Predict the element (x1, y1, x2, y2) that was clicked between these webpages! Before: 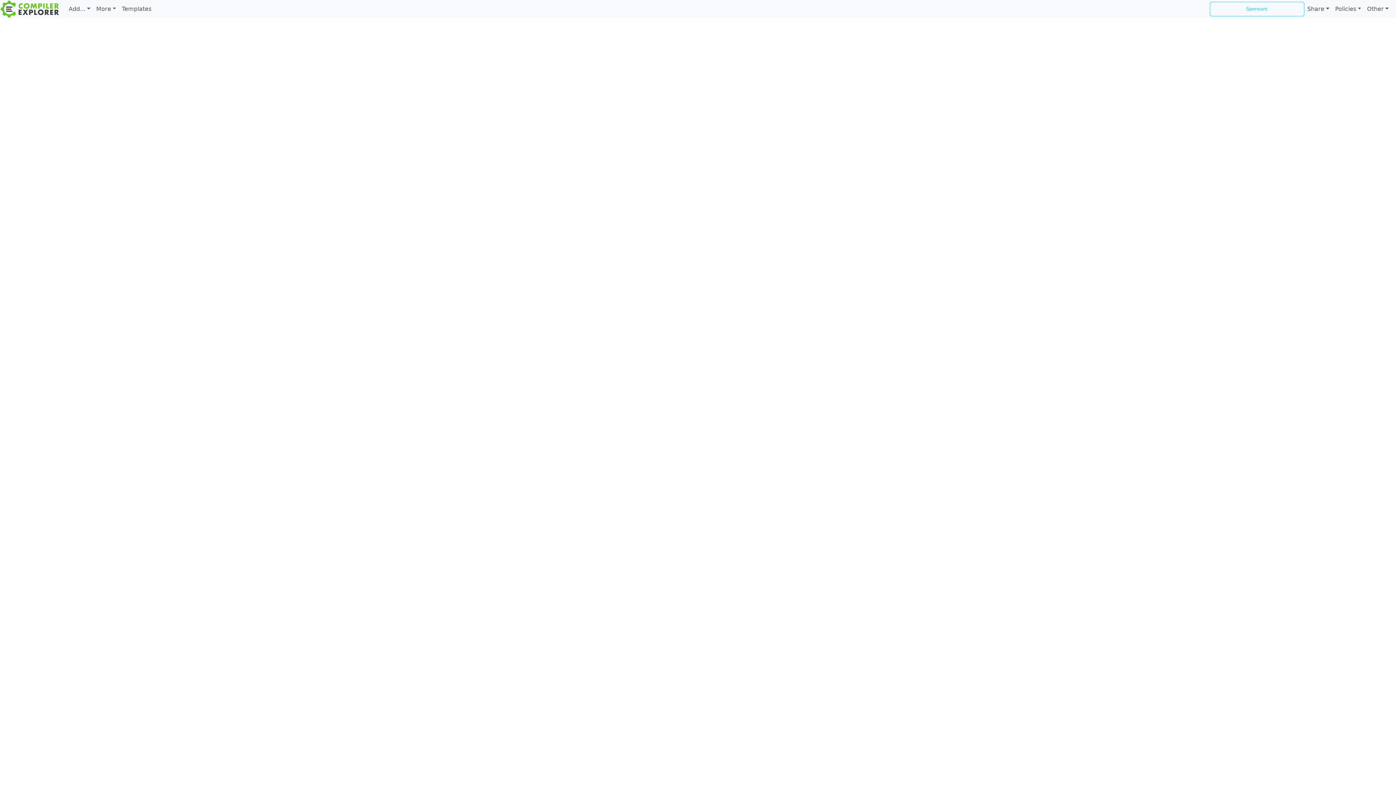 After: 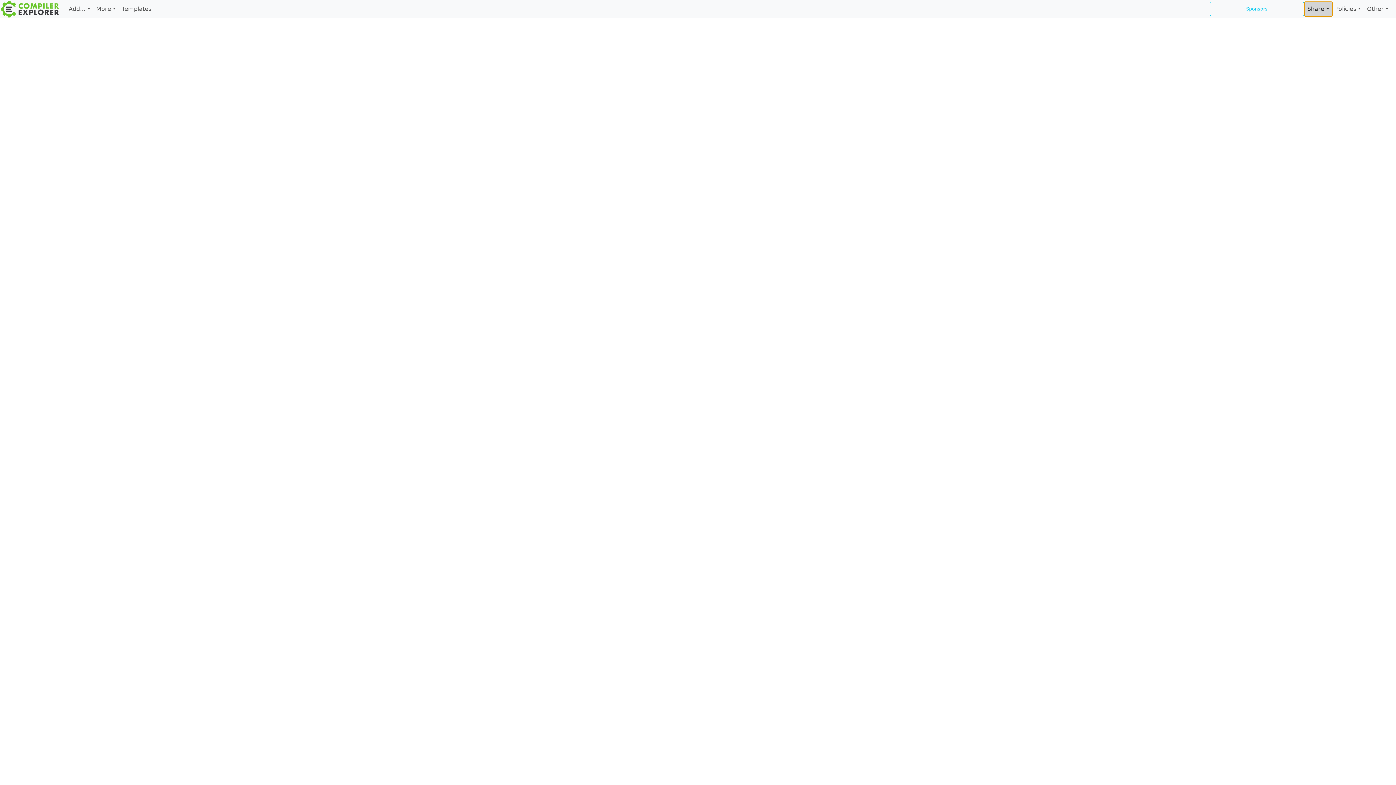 Action: bbox: (1304, 1, 1332, 16) label: Share